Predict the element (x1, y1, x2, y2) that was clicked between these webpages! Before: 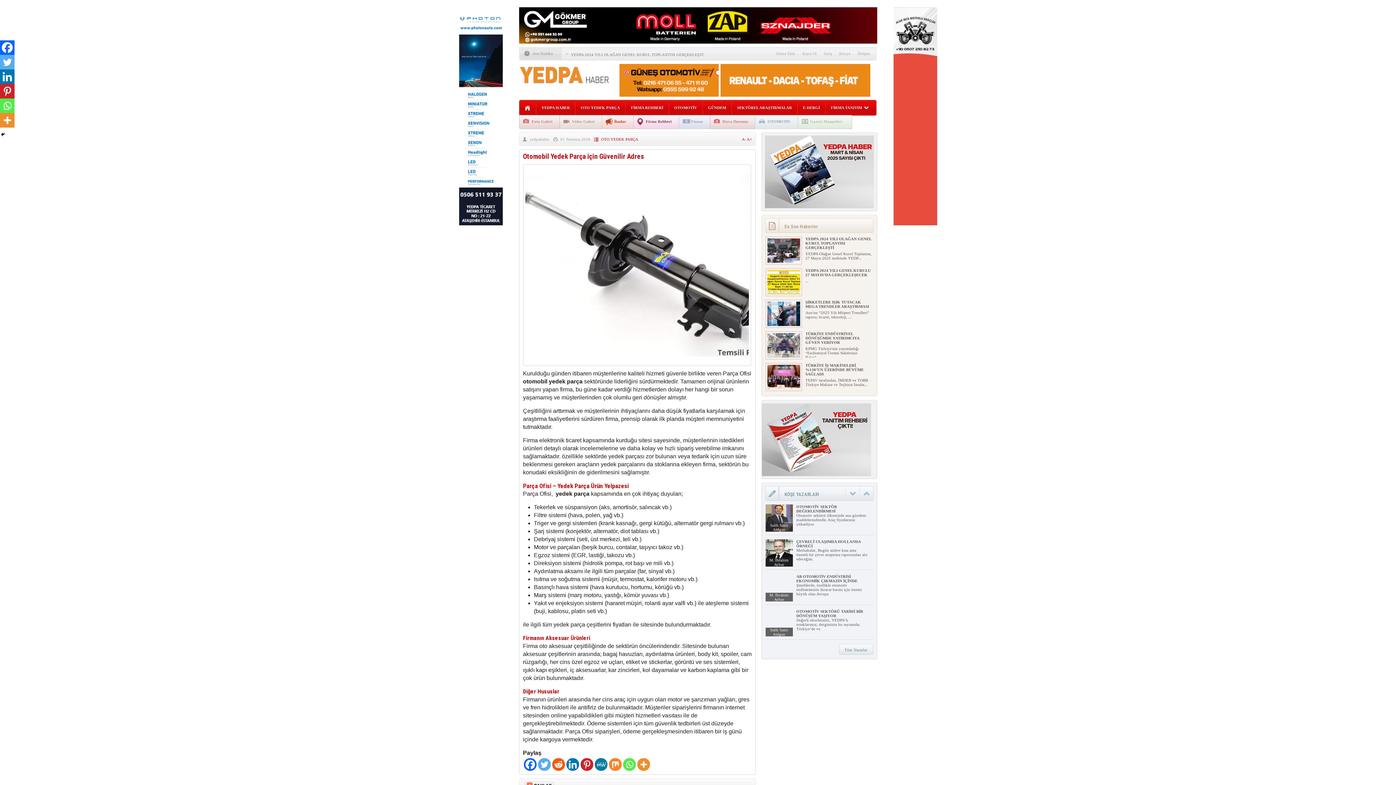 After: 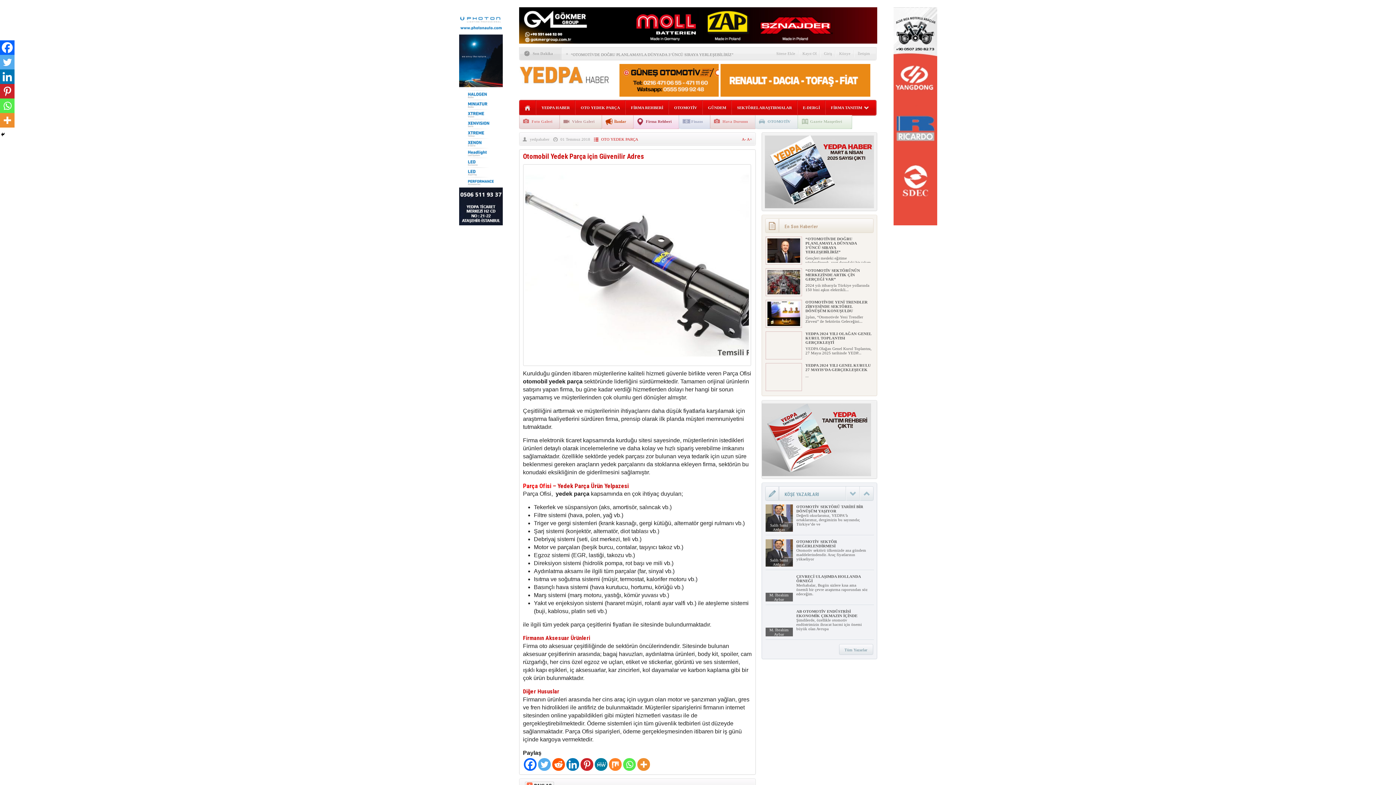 Action: bbox: (762, 472, 871, 477)